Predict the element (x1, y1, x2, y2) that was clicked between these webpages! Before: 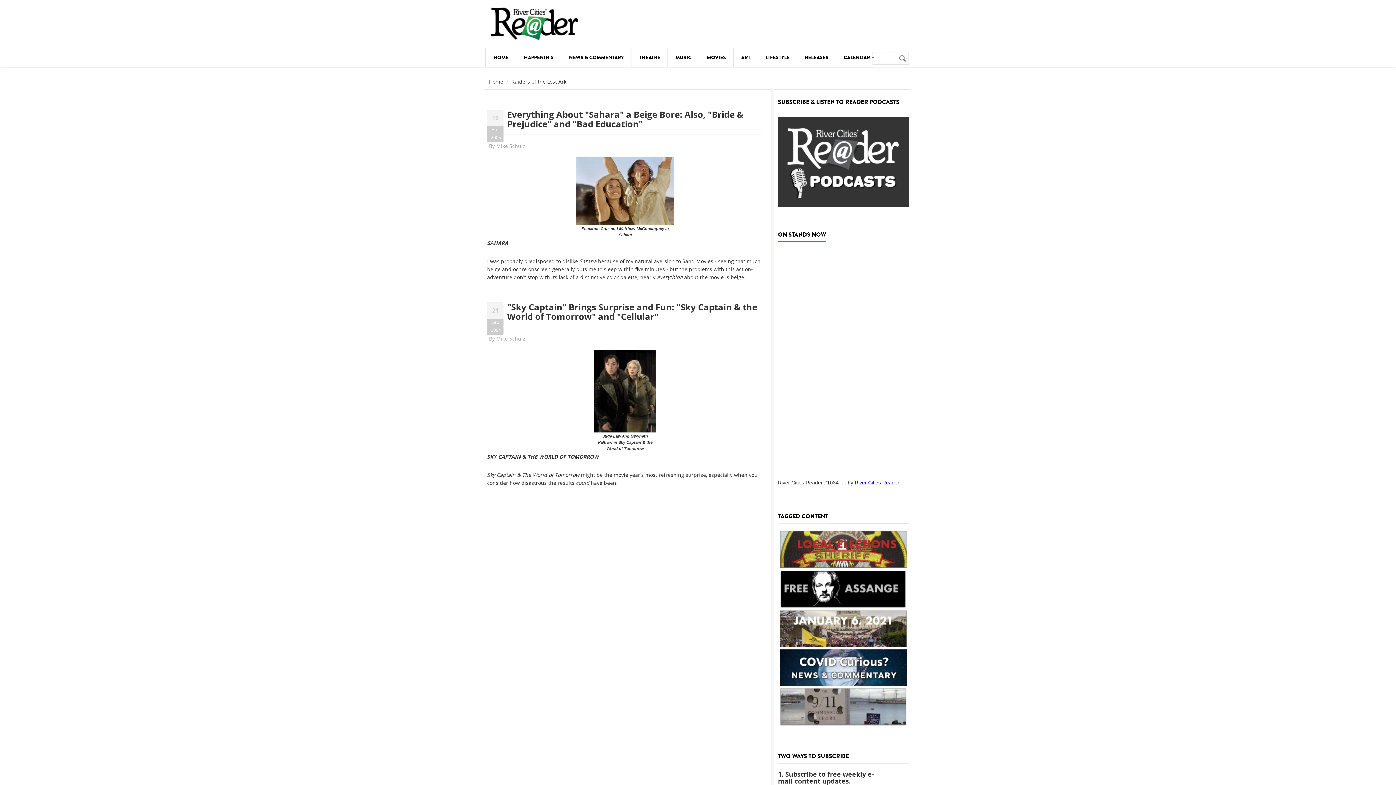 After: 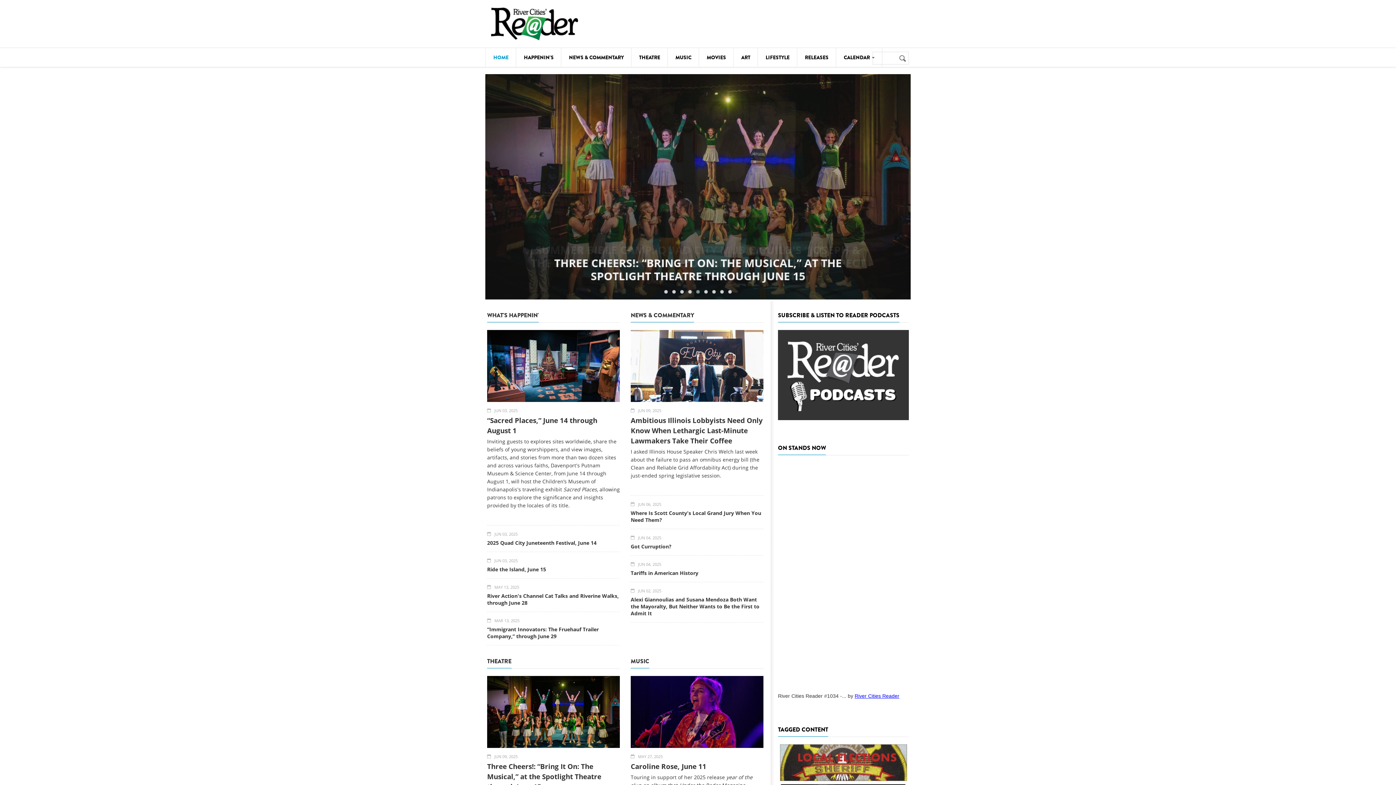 Action: bbox: (485, 7, 583, 40)